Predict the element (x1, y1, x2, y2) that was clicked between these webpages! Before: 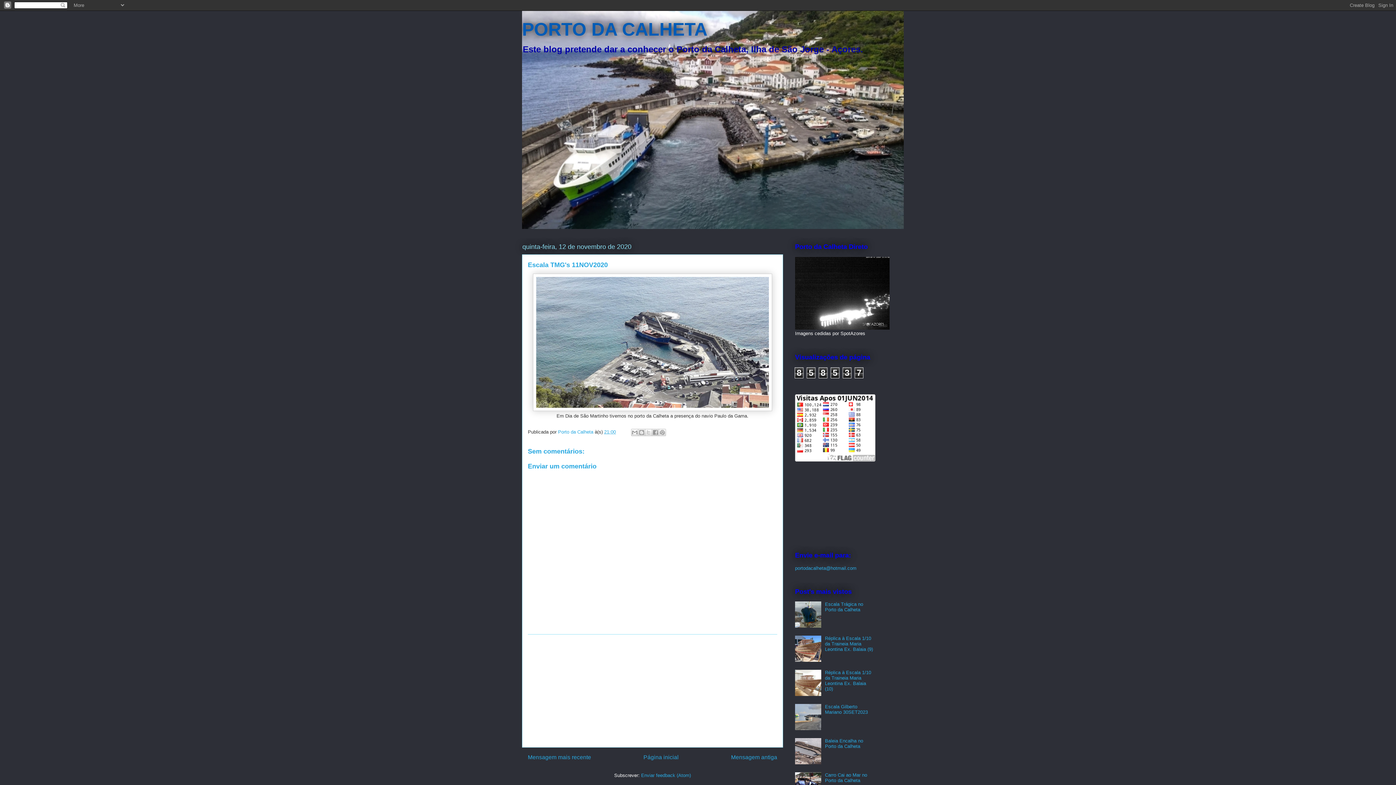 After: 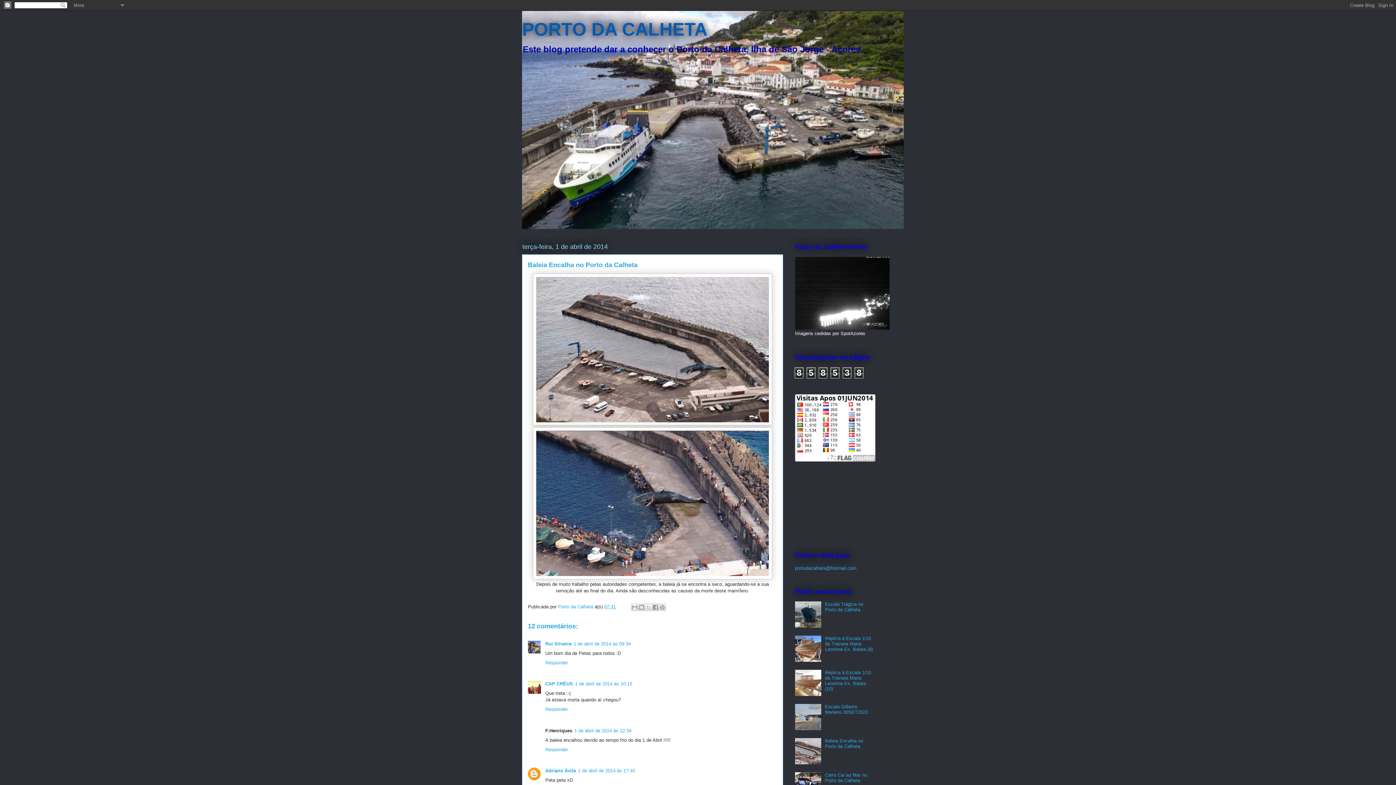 Action: label: Baleia Encalha no Porto da Calheta bbox: (825, 738, 863, 749)